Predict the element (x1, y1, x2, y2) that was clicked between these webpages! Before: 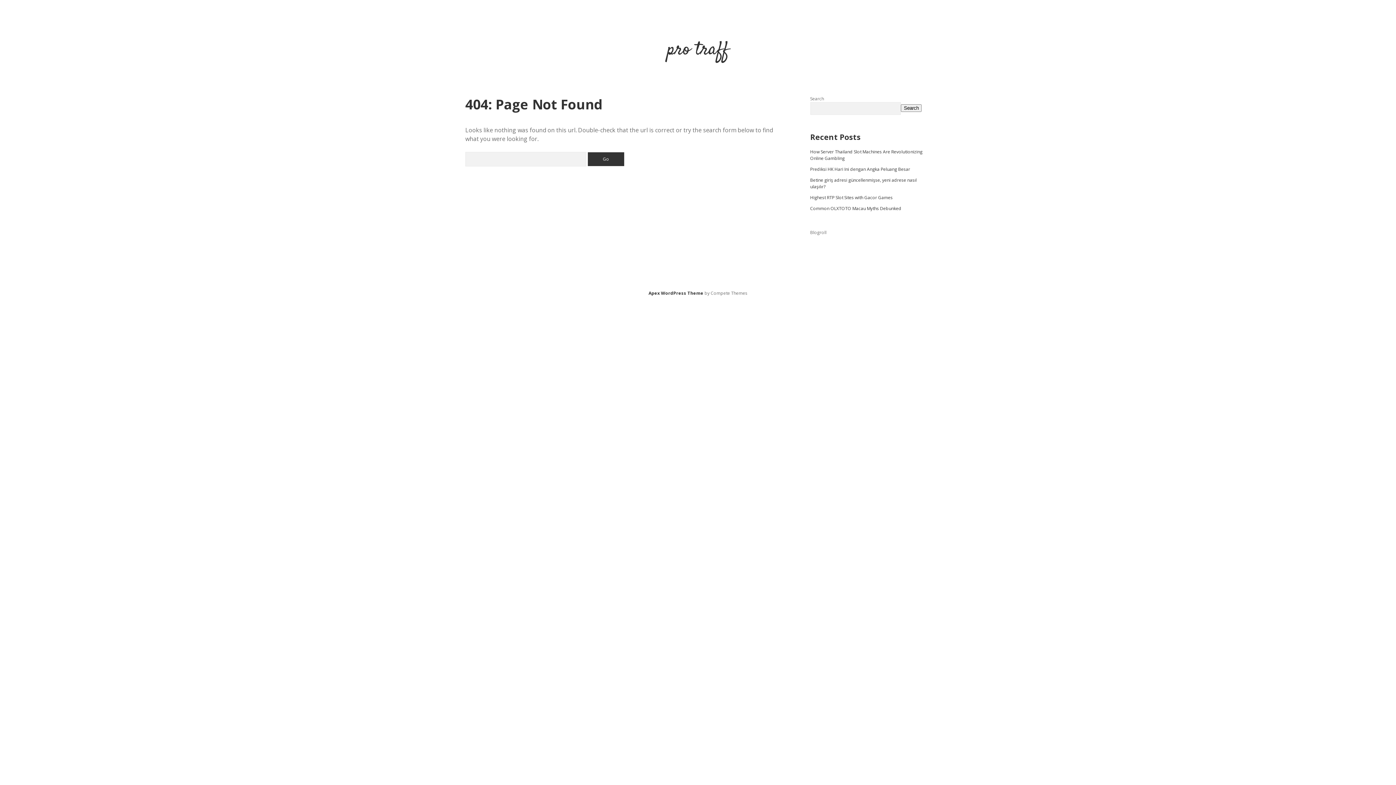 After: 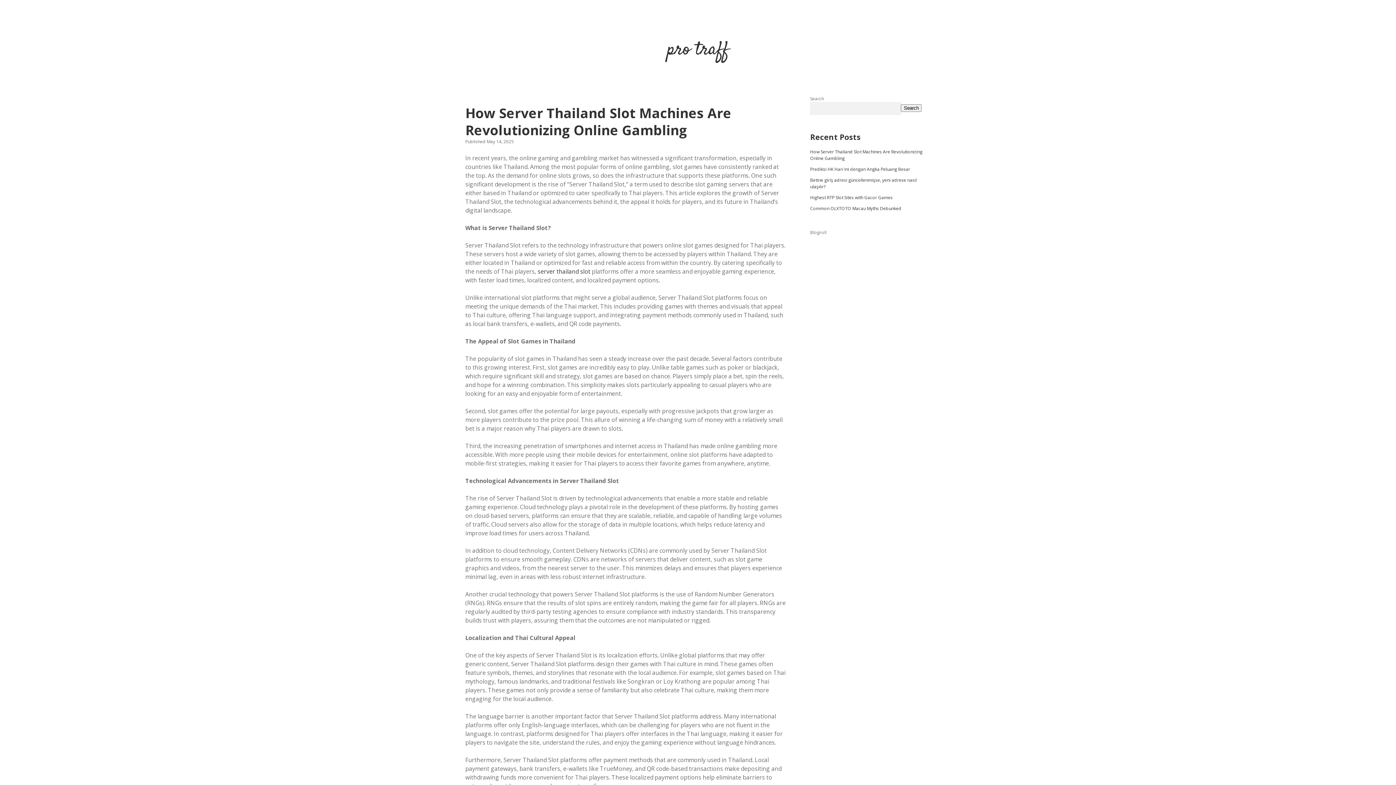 Action: bbox: (667, 36, 729, 63) label: pro traff